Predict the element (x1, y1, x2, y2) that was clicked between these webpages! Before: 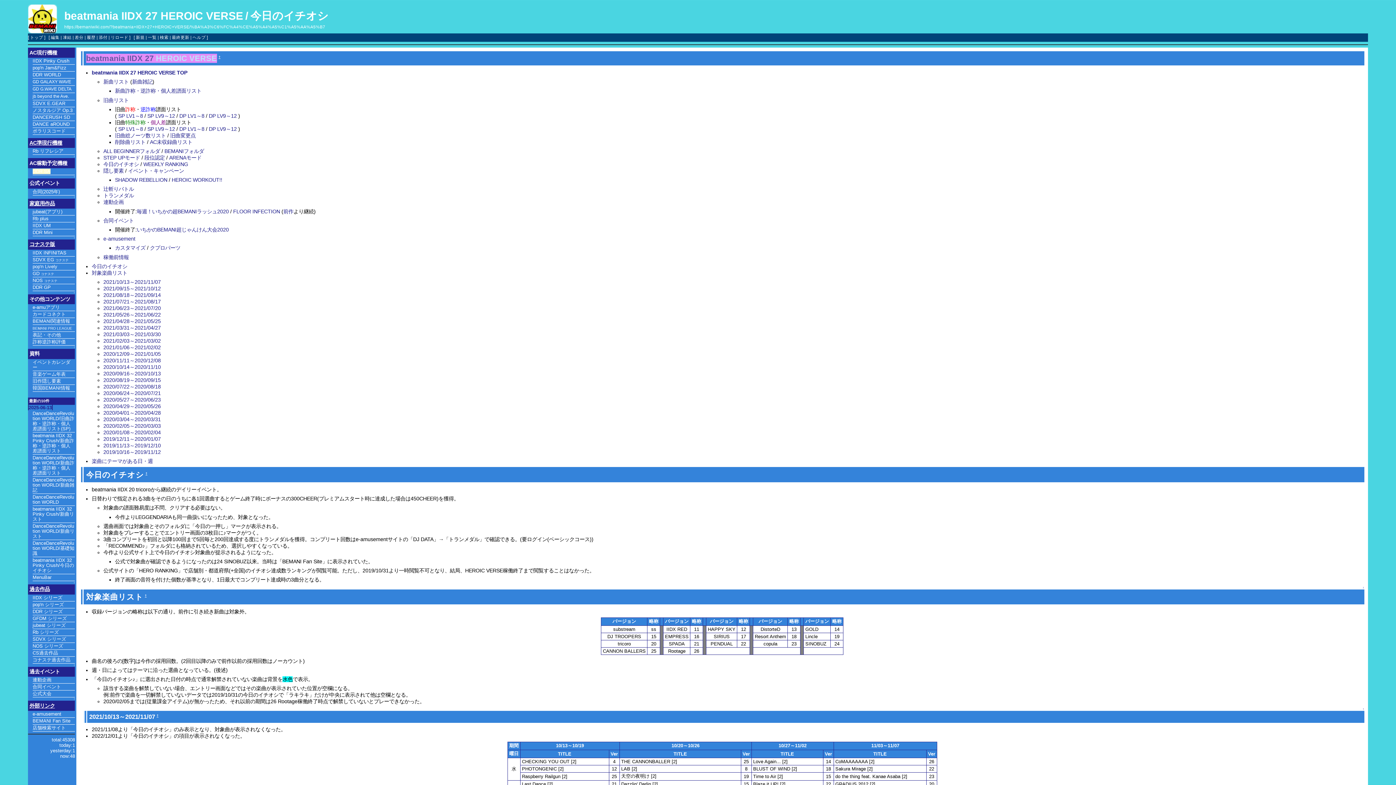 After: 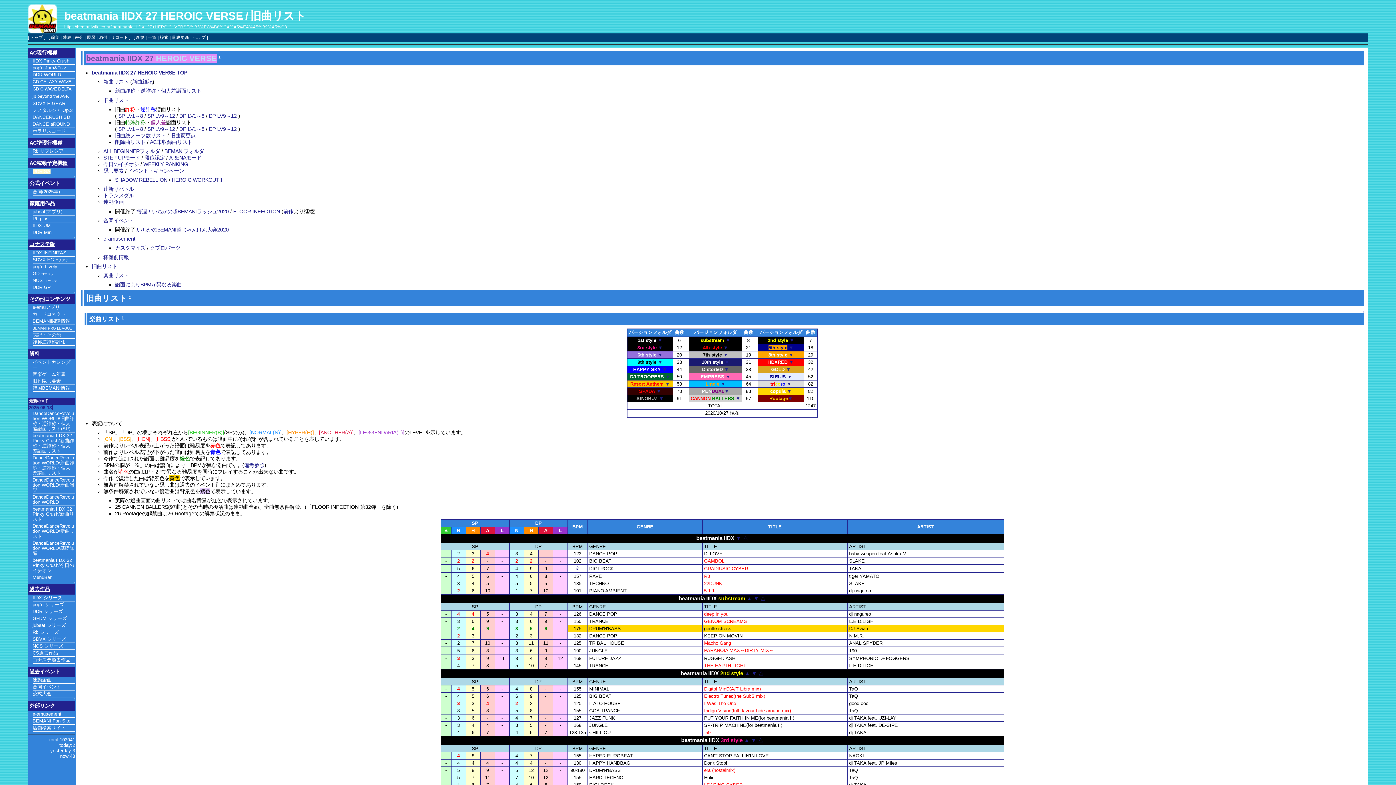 Action: bbox: (103, 97, 128, 103) label: 旧曲リスト